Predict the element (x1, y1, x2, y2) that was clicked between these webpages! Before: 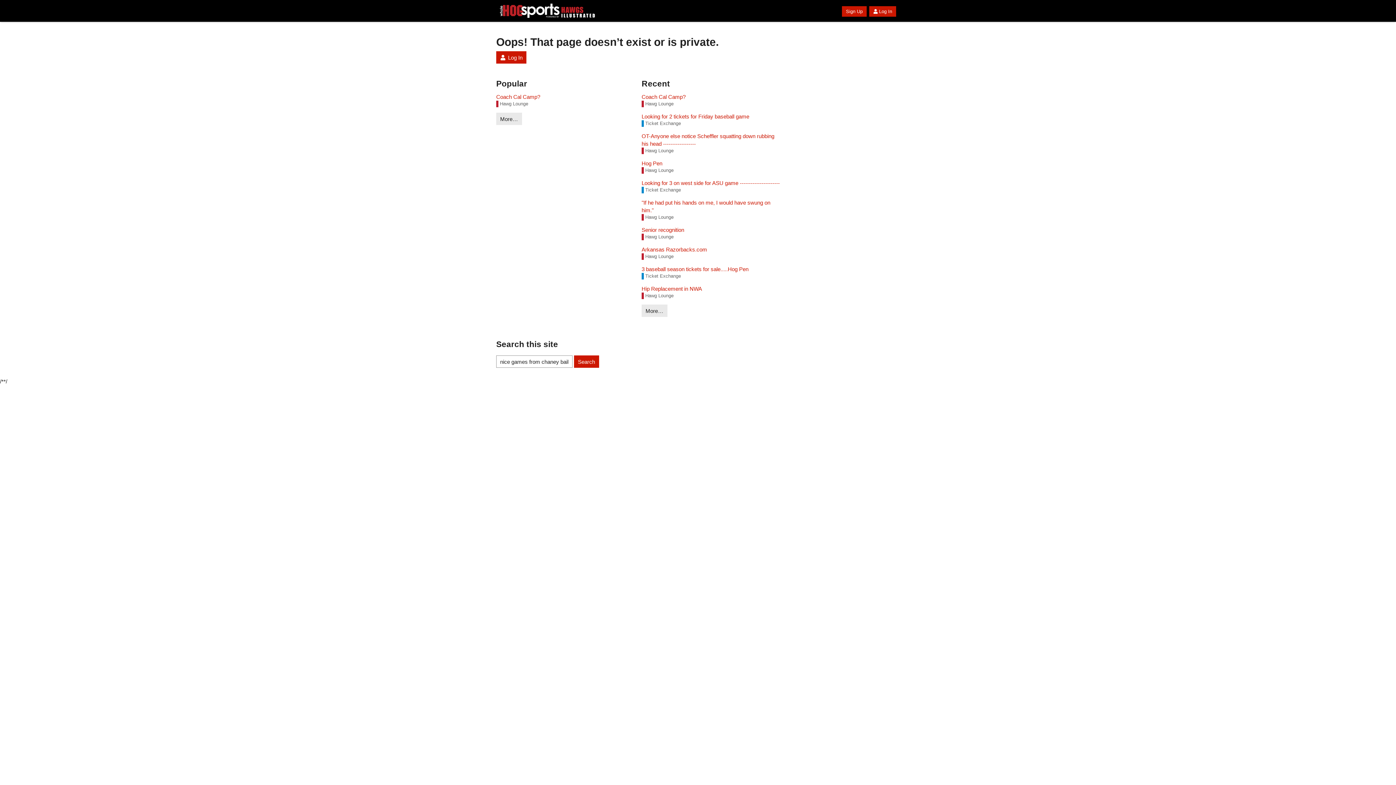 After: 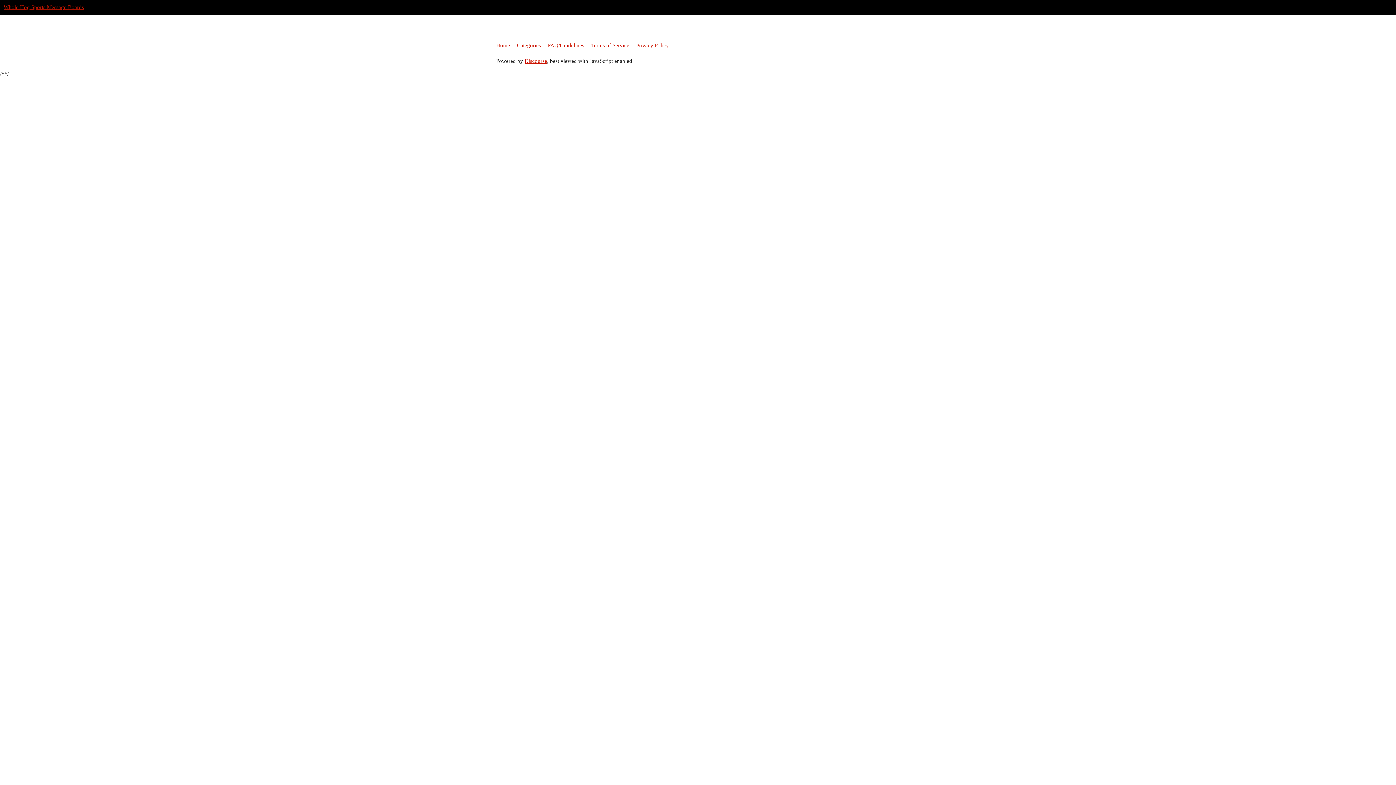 Action: bbox: (869, 6, 896, 16) label: Log In